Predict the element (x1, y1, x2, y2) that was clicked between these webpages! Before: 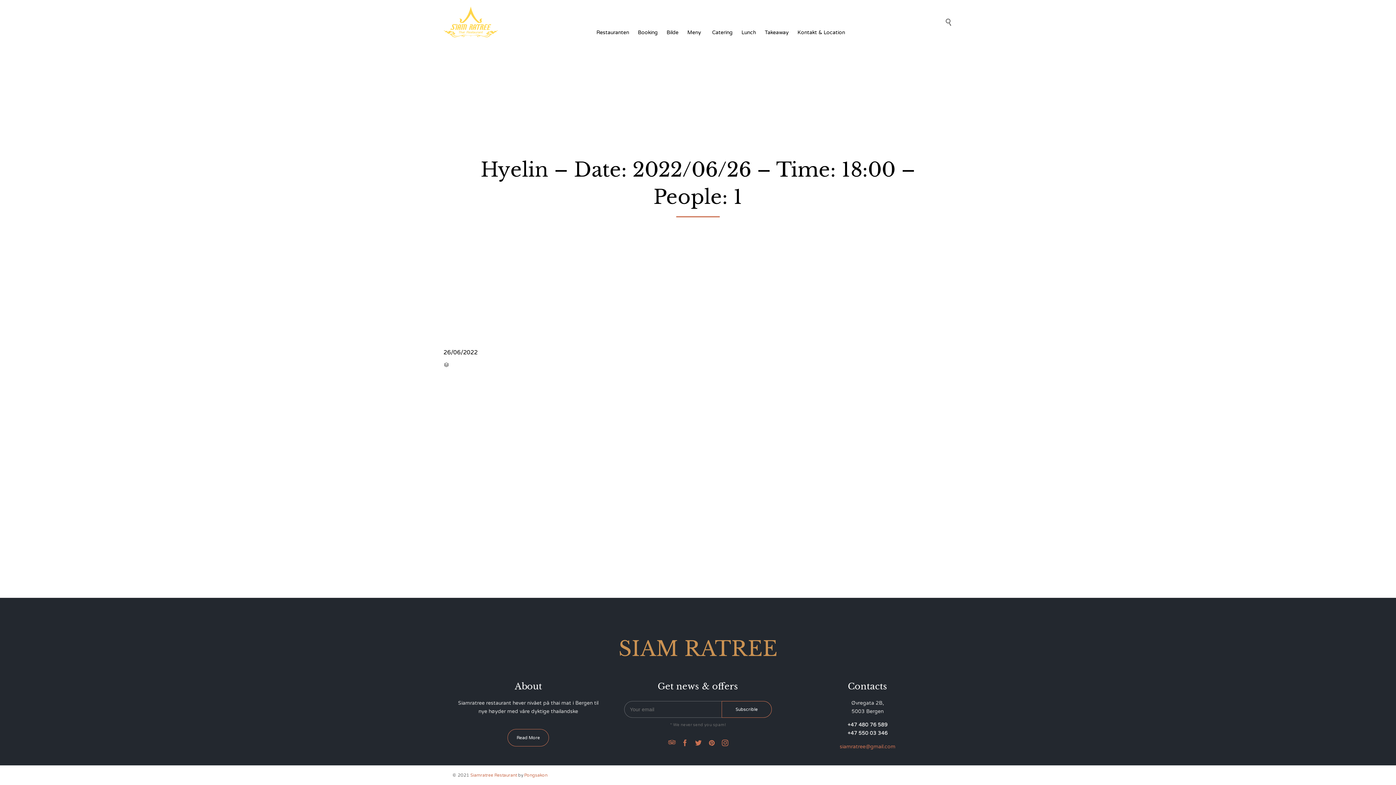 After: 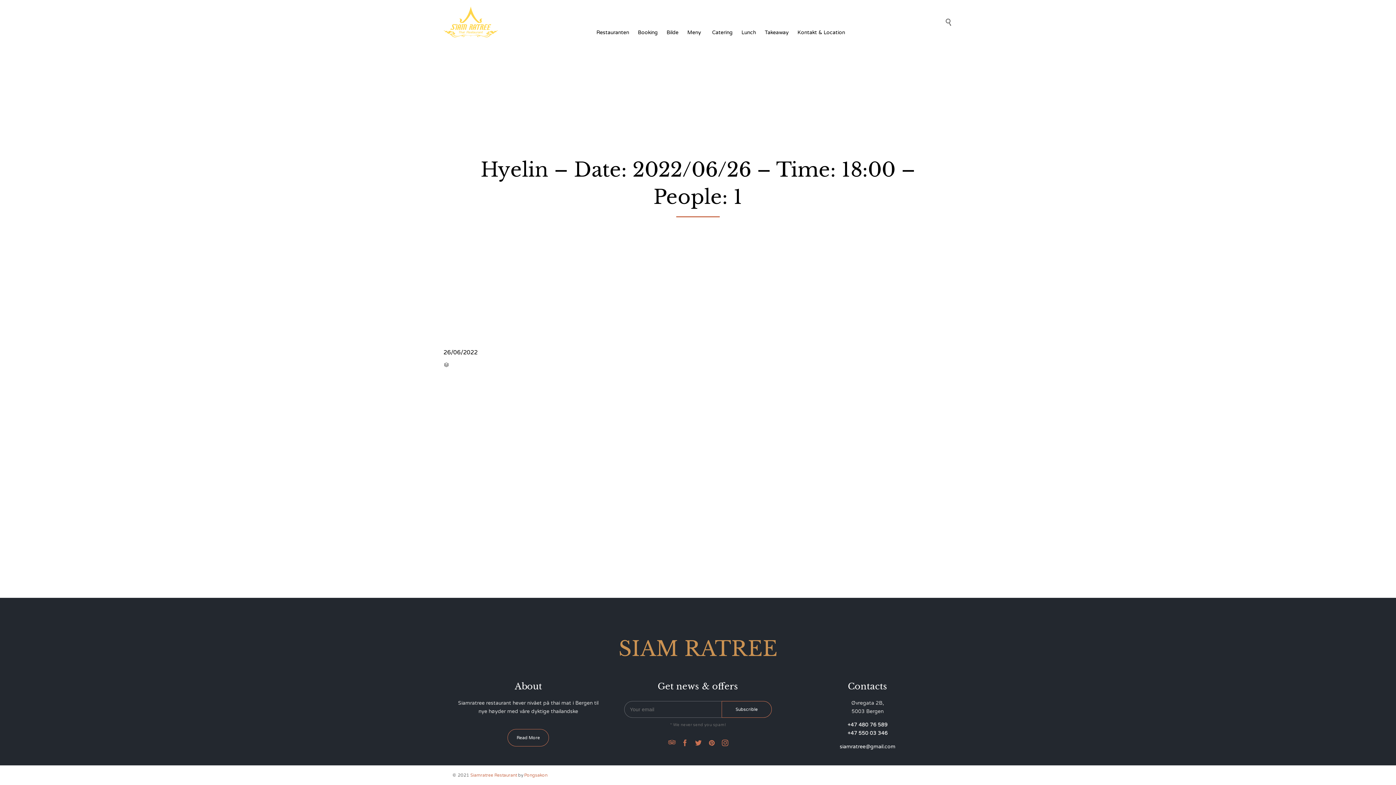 Action: bbox: (840, 744, 895, 750) label: siamratree@gmail.com